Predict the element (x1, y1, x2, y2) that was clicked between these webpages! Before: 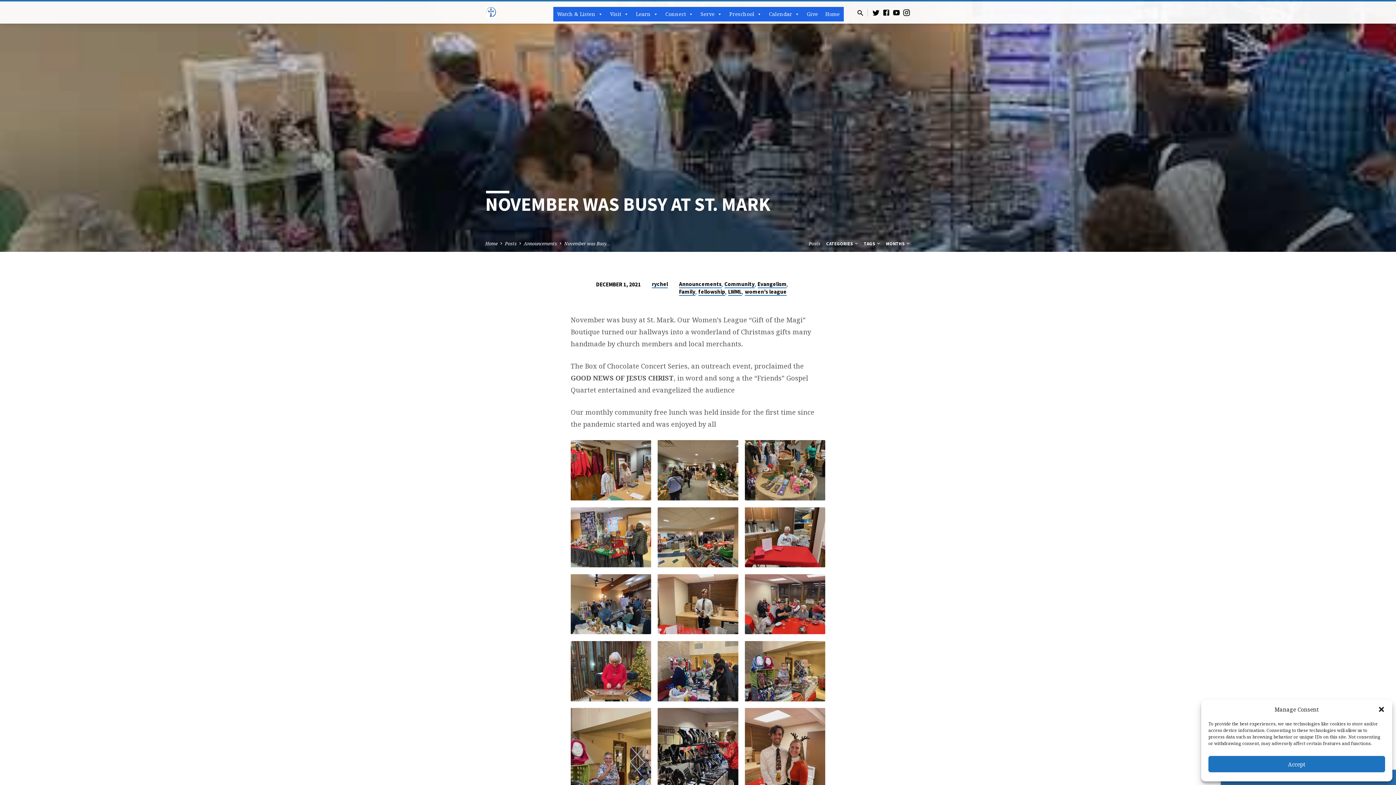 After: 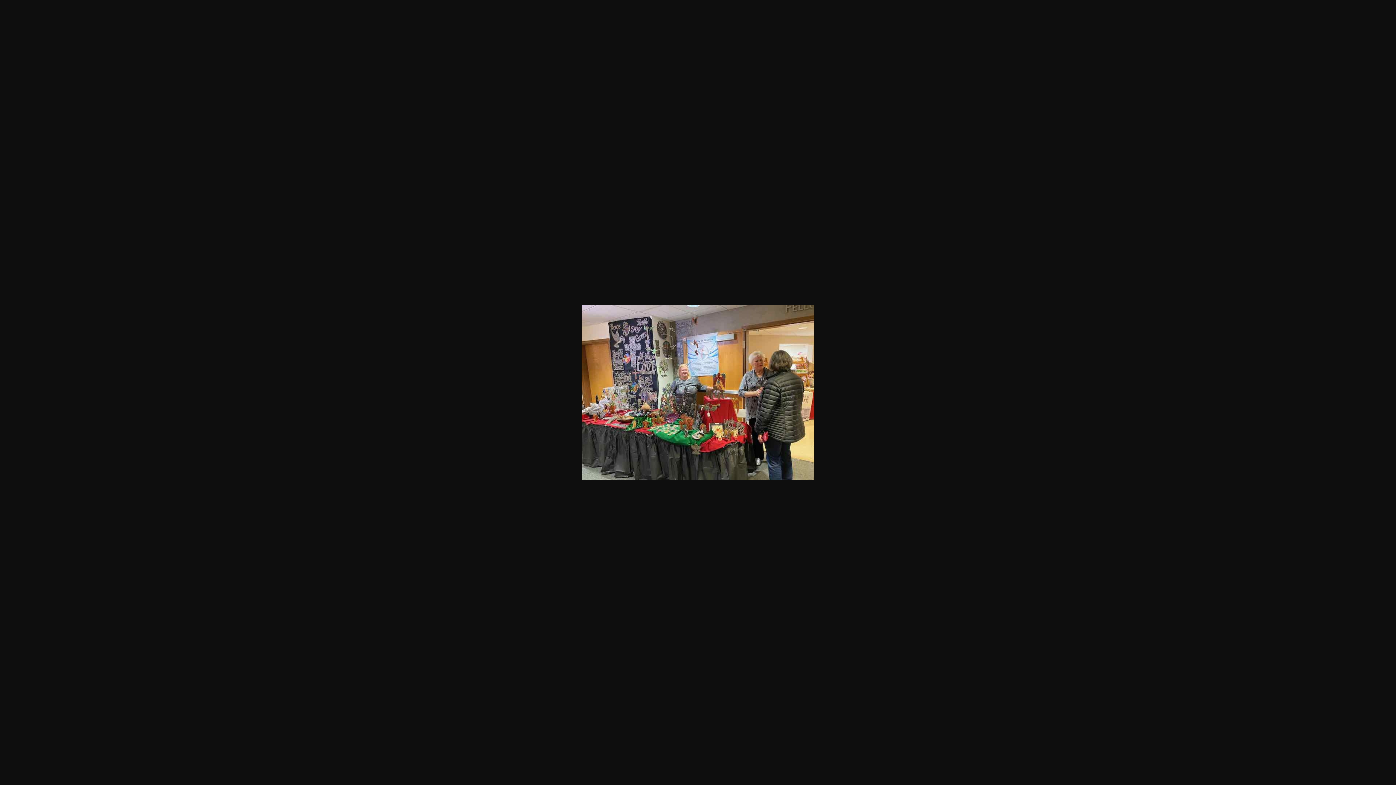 Action: bbox: (570, 507, 651, 567)